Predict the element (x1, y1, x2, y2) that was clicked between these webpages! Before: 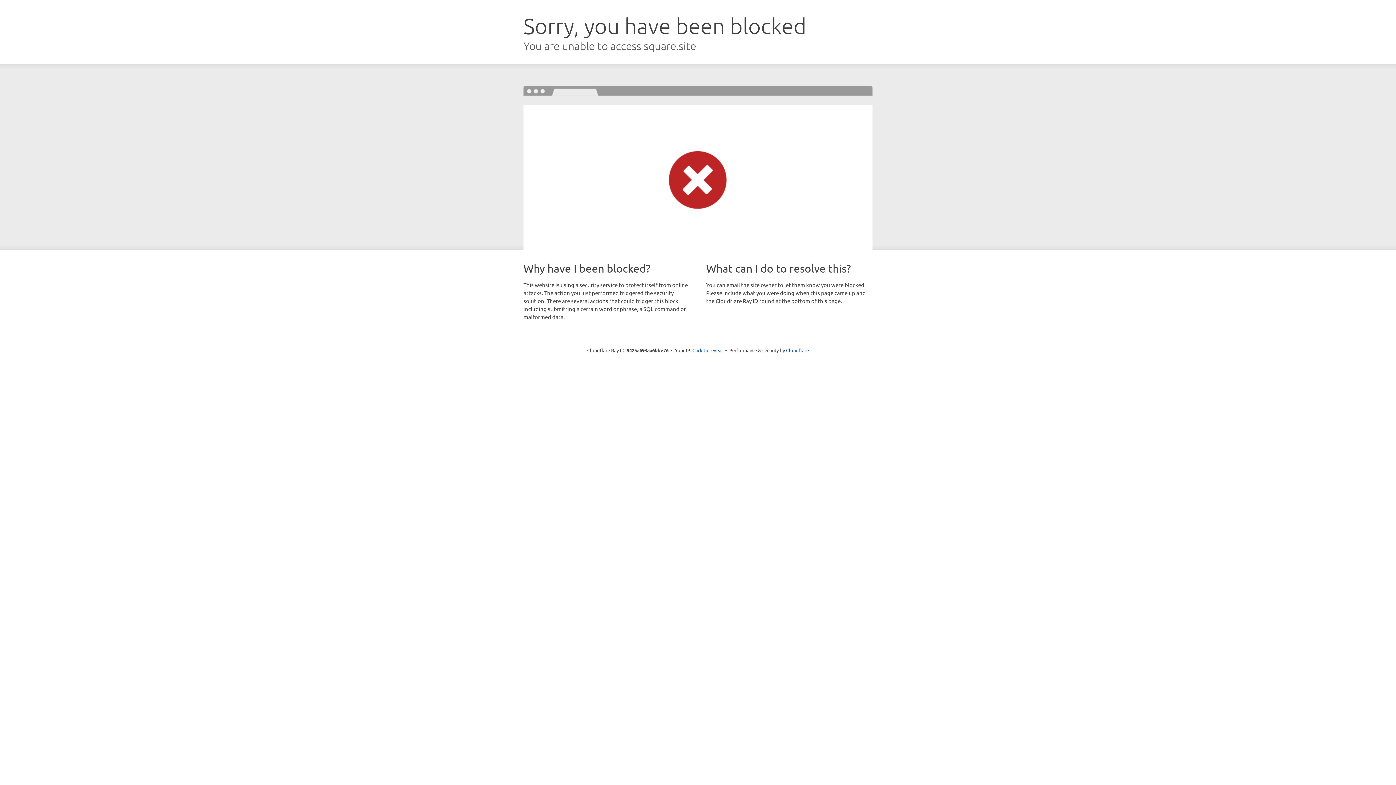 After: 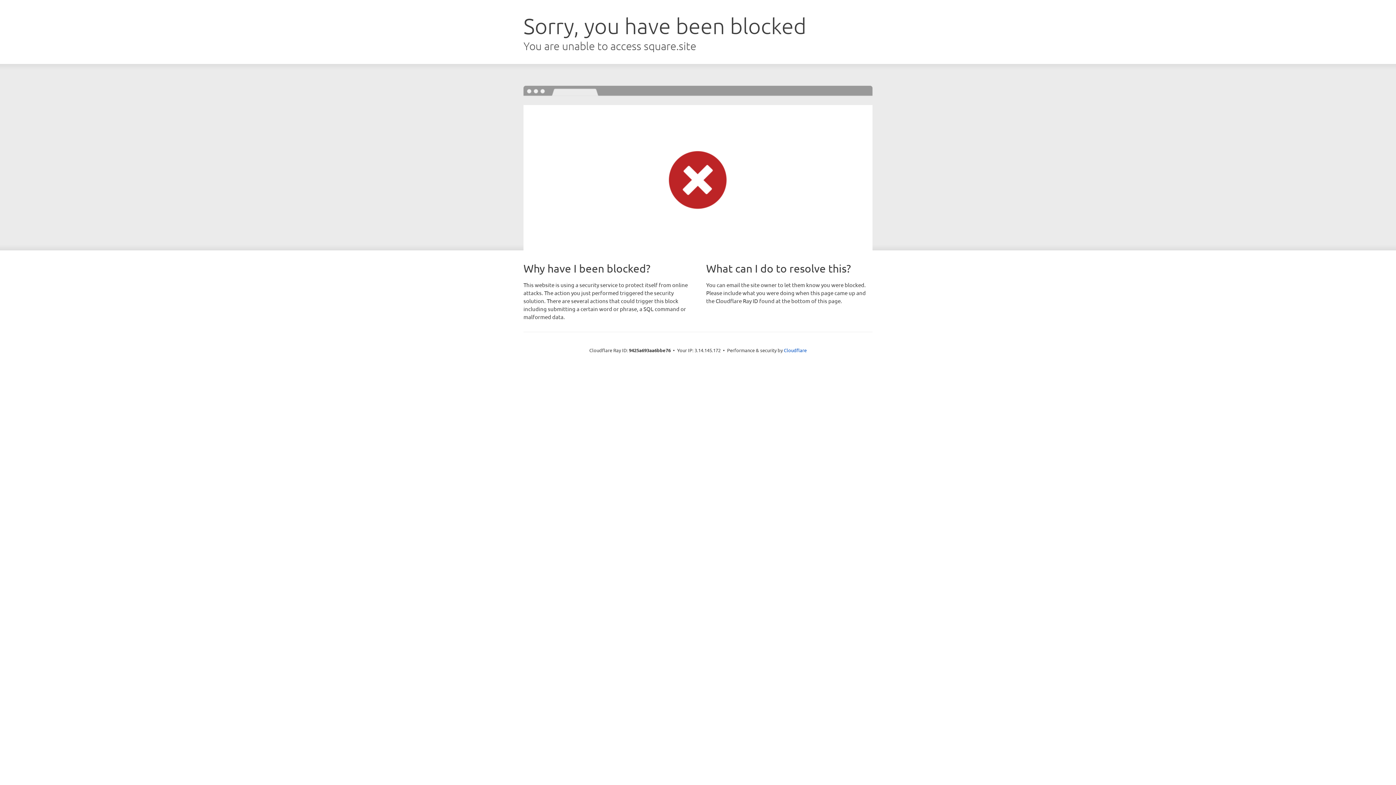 Action: label: Click to reveal bbox: (692, 346, 723, 353)